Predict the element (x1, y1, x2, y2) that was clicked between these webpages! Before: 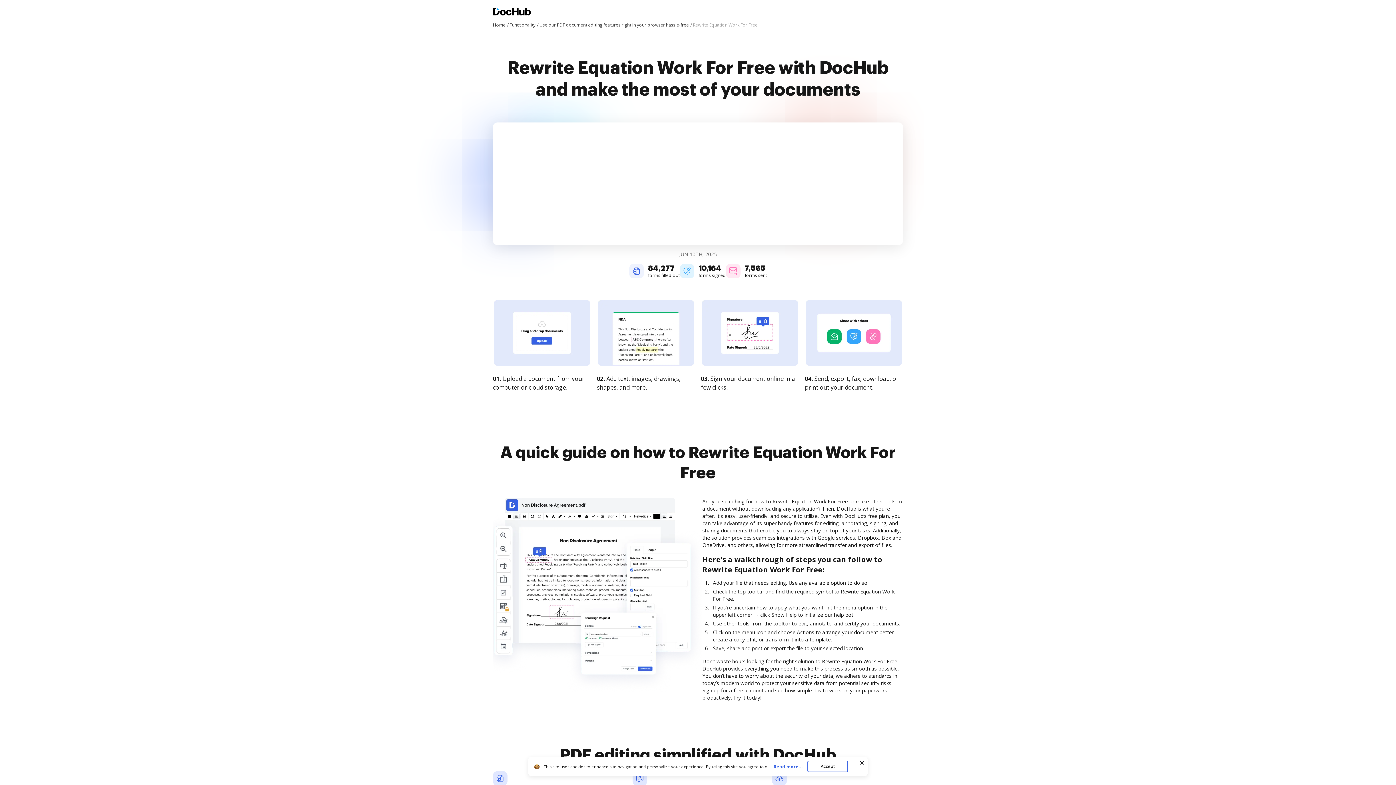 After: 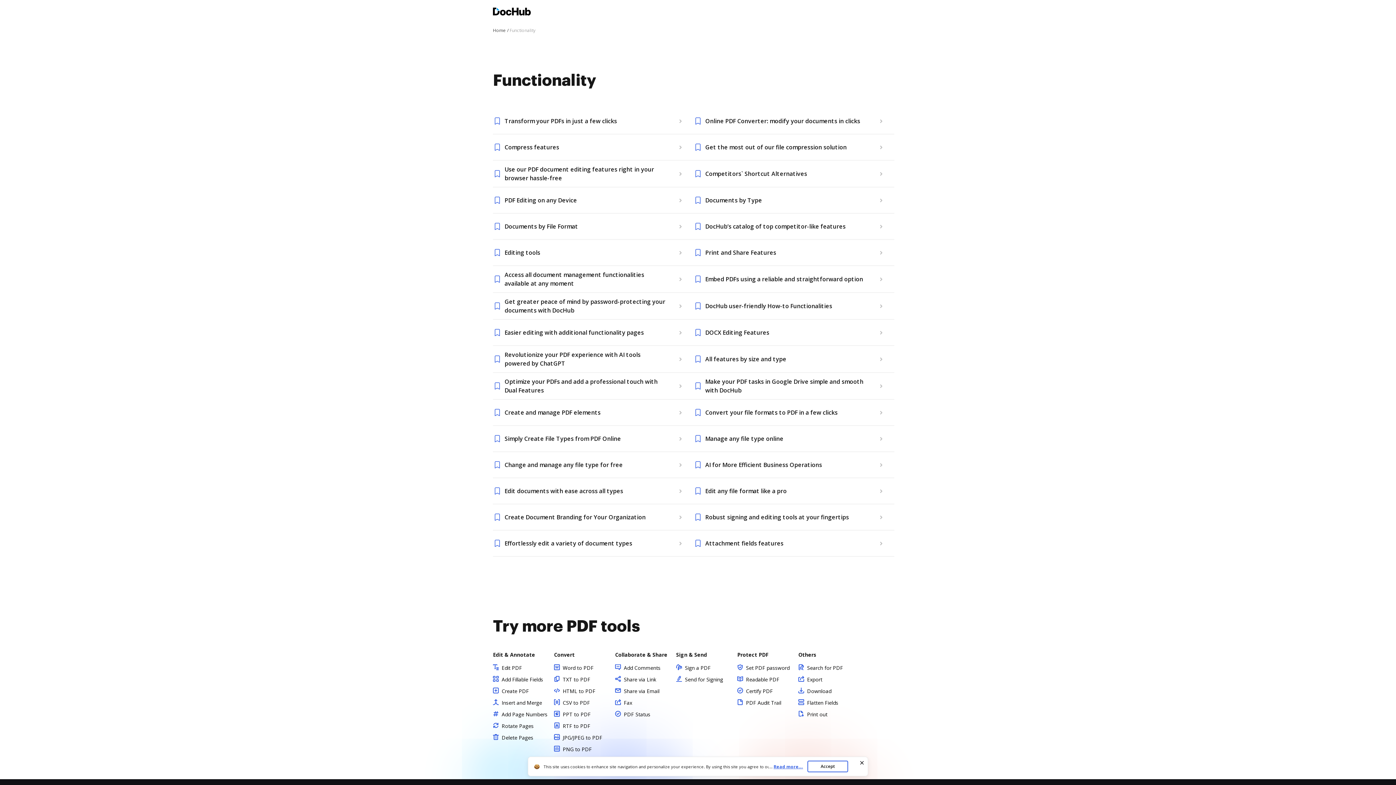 Action: bbox: (509, 21, 538, 28) label: Functionality